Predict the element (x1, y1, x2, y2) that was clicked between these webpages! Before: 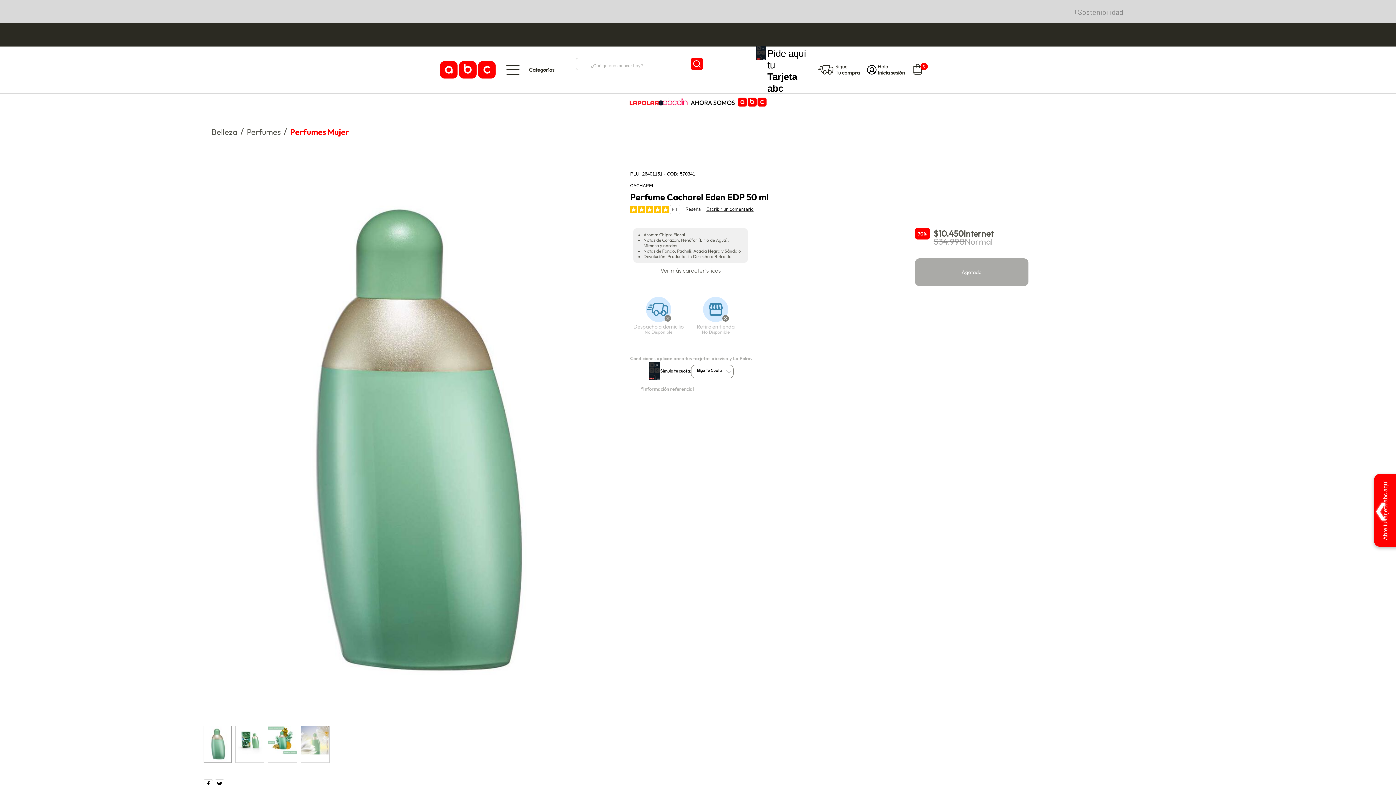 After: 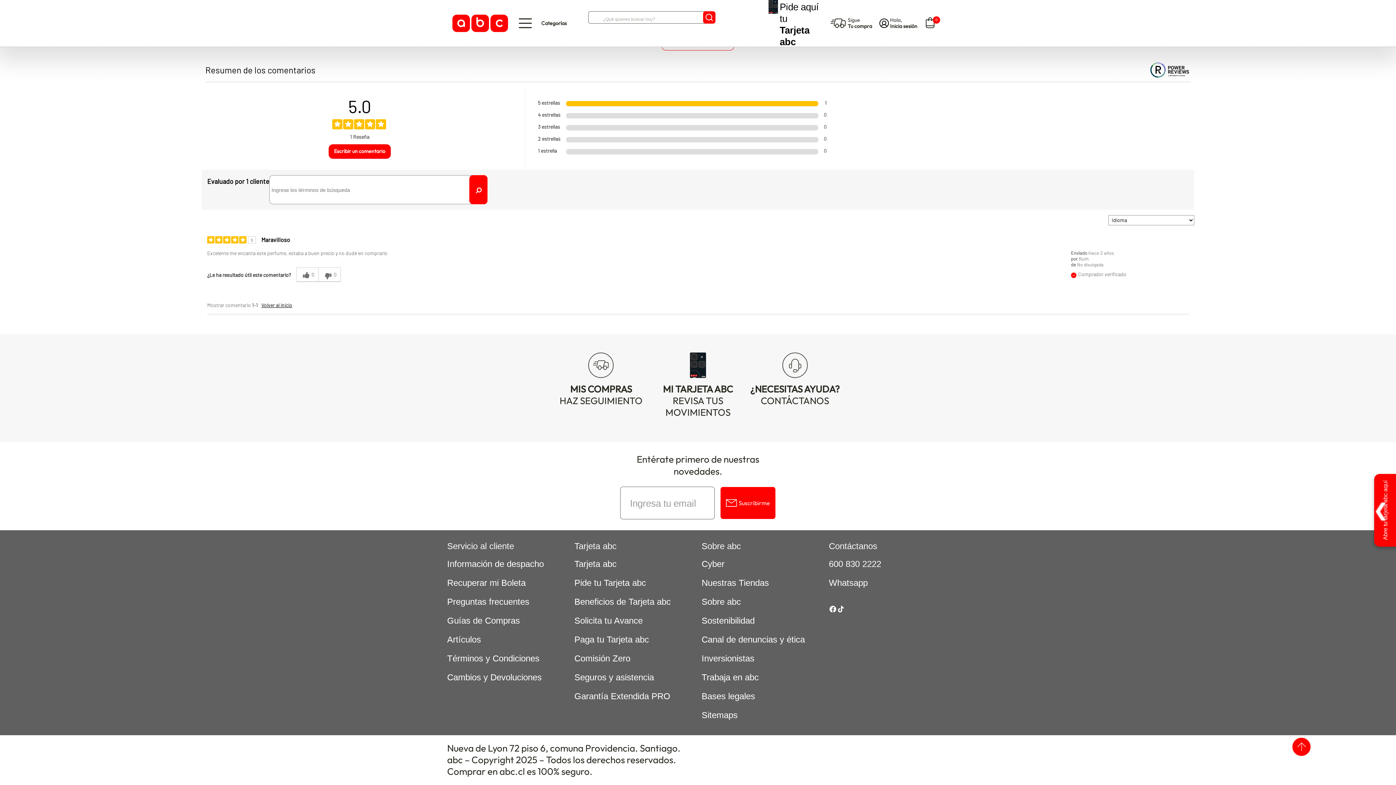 Action: bbox: (680, 206, 703, 212) label: 1 Reseña